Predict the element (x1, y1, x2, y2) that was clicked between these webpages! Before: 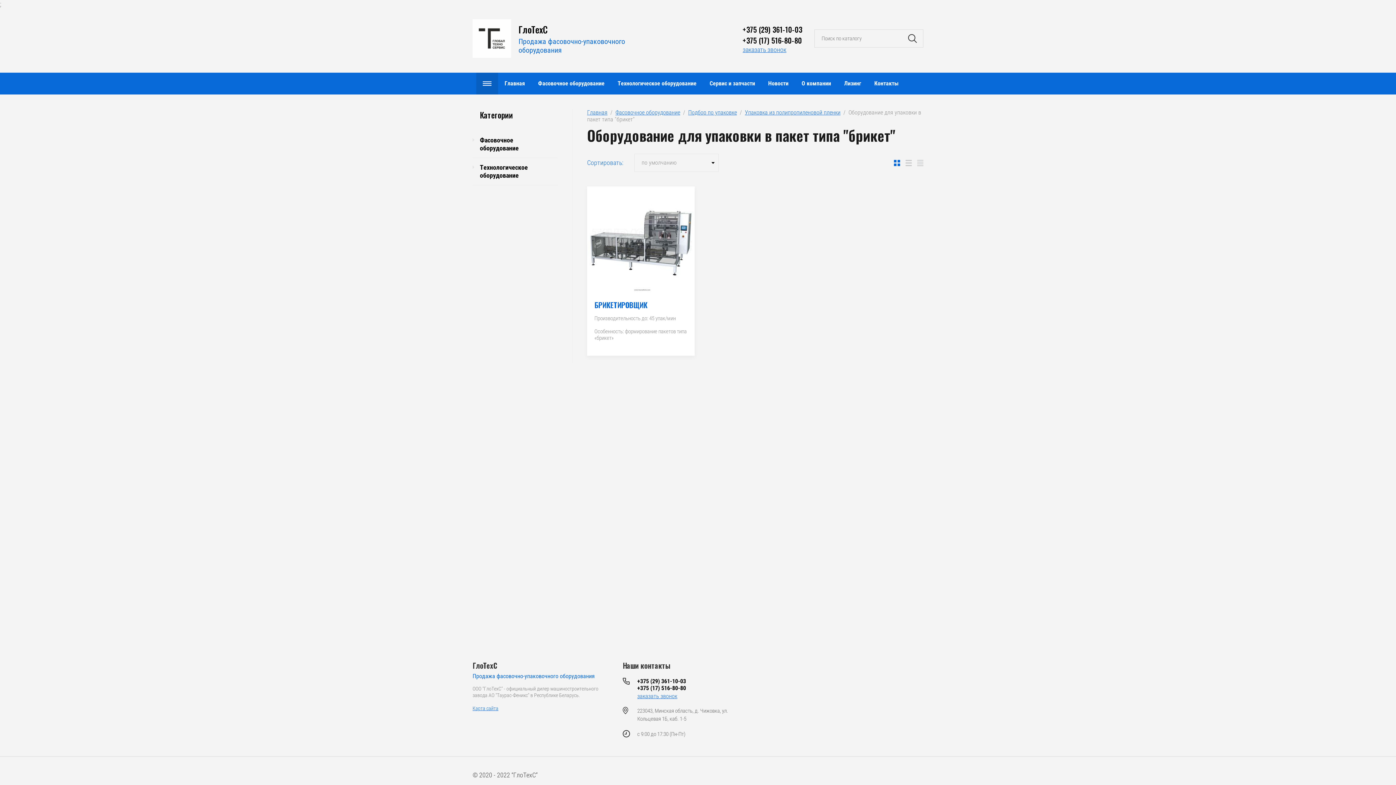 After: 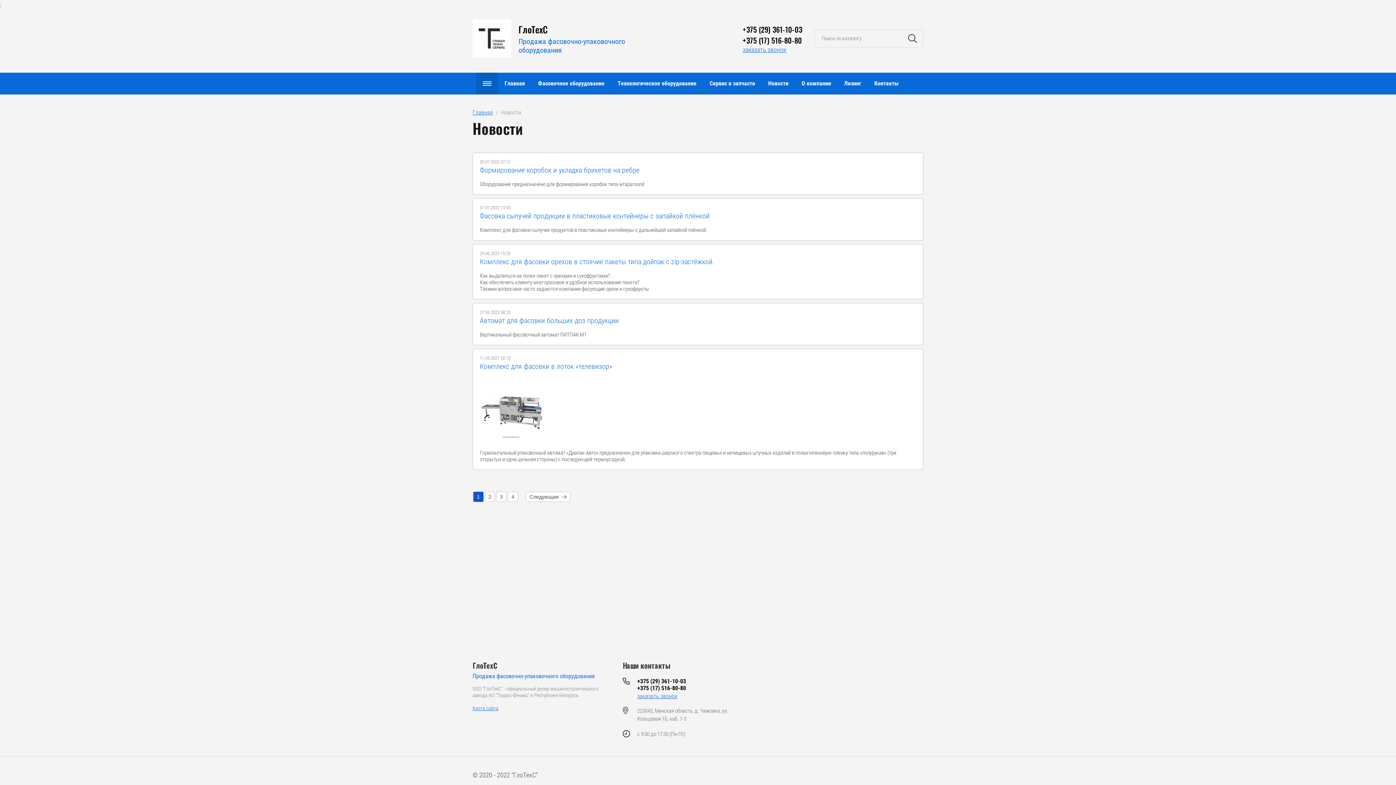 Action: label: Новости bbox: (761, 72, 795, 94)